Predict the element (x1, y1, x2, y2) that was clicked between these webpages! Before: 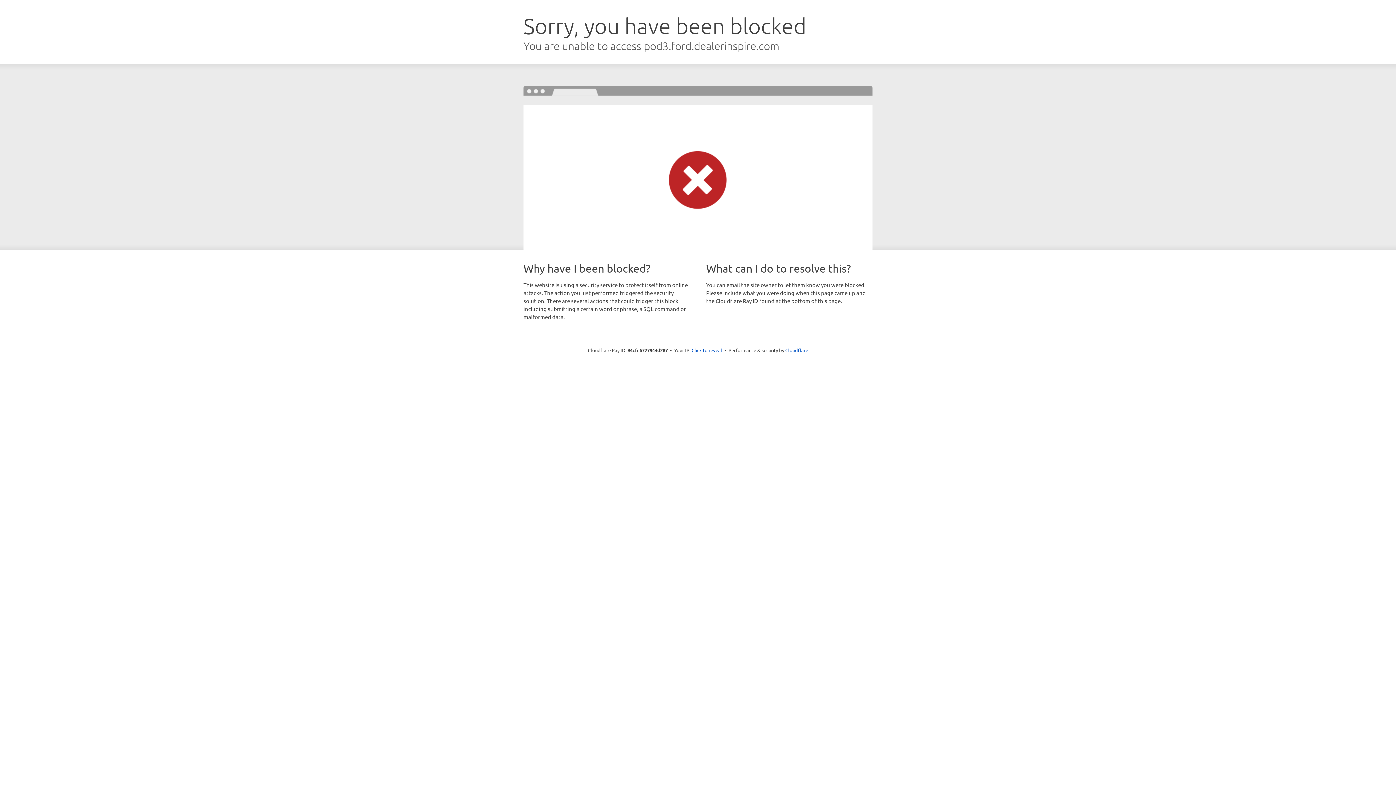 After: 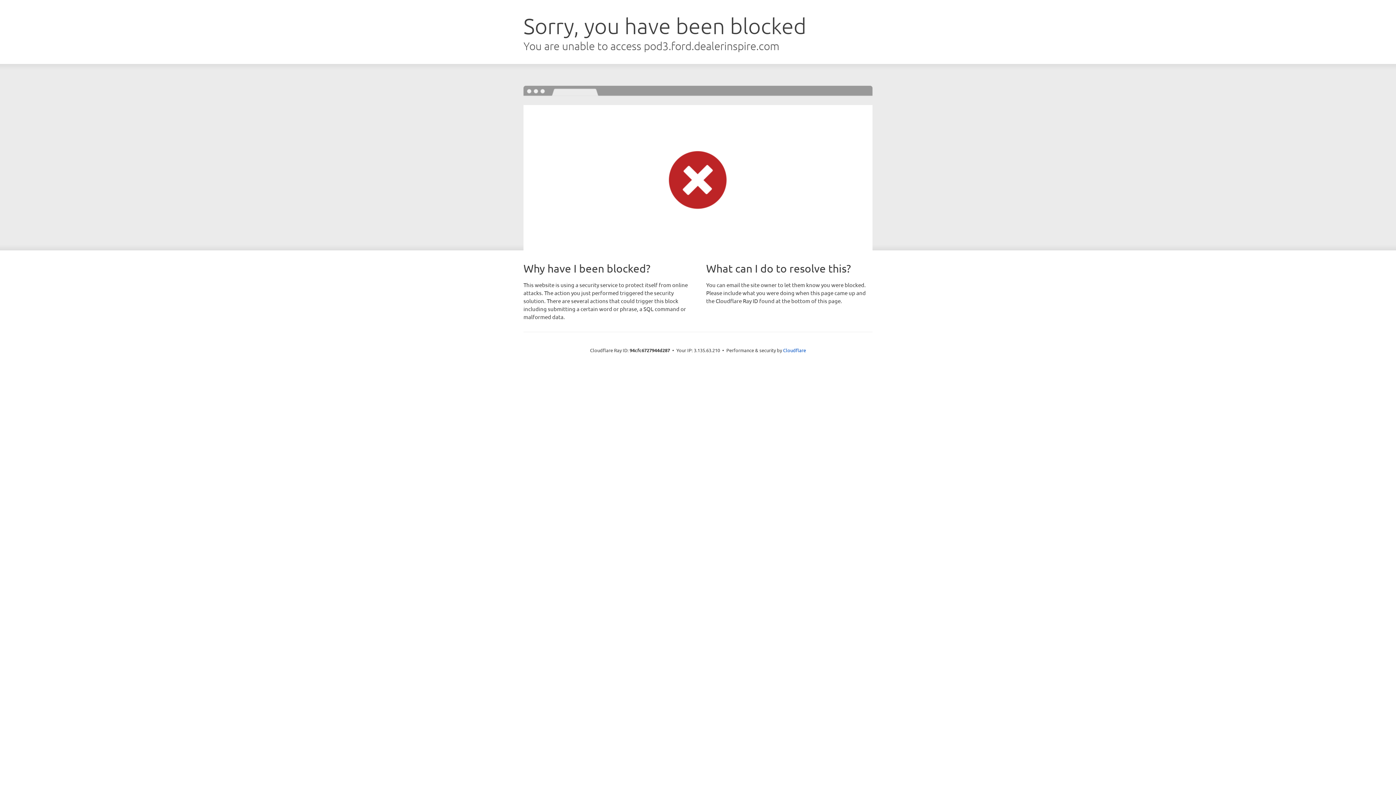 Action: label: Click to reveal bbox: (691, 346, 722, 353)